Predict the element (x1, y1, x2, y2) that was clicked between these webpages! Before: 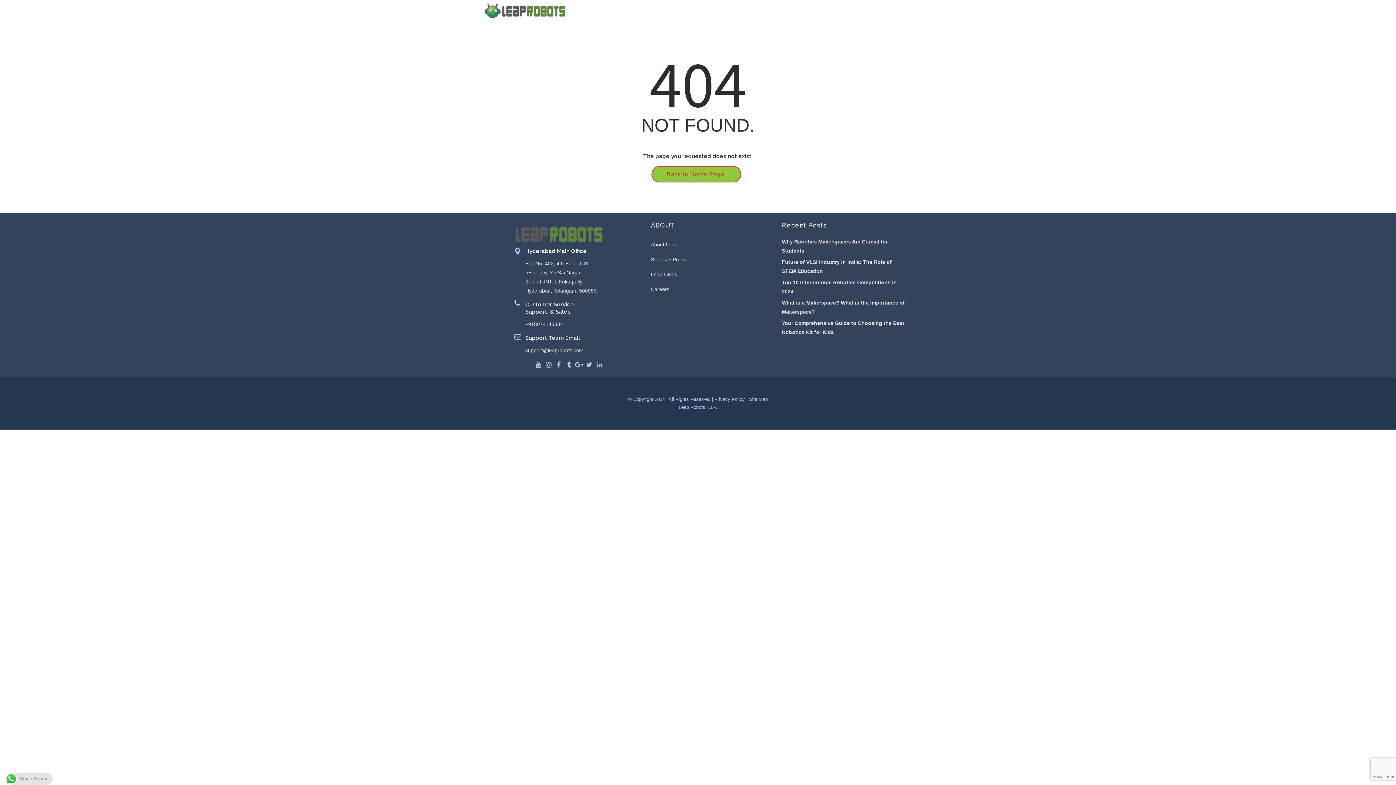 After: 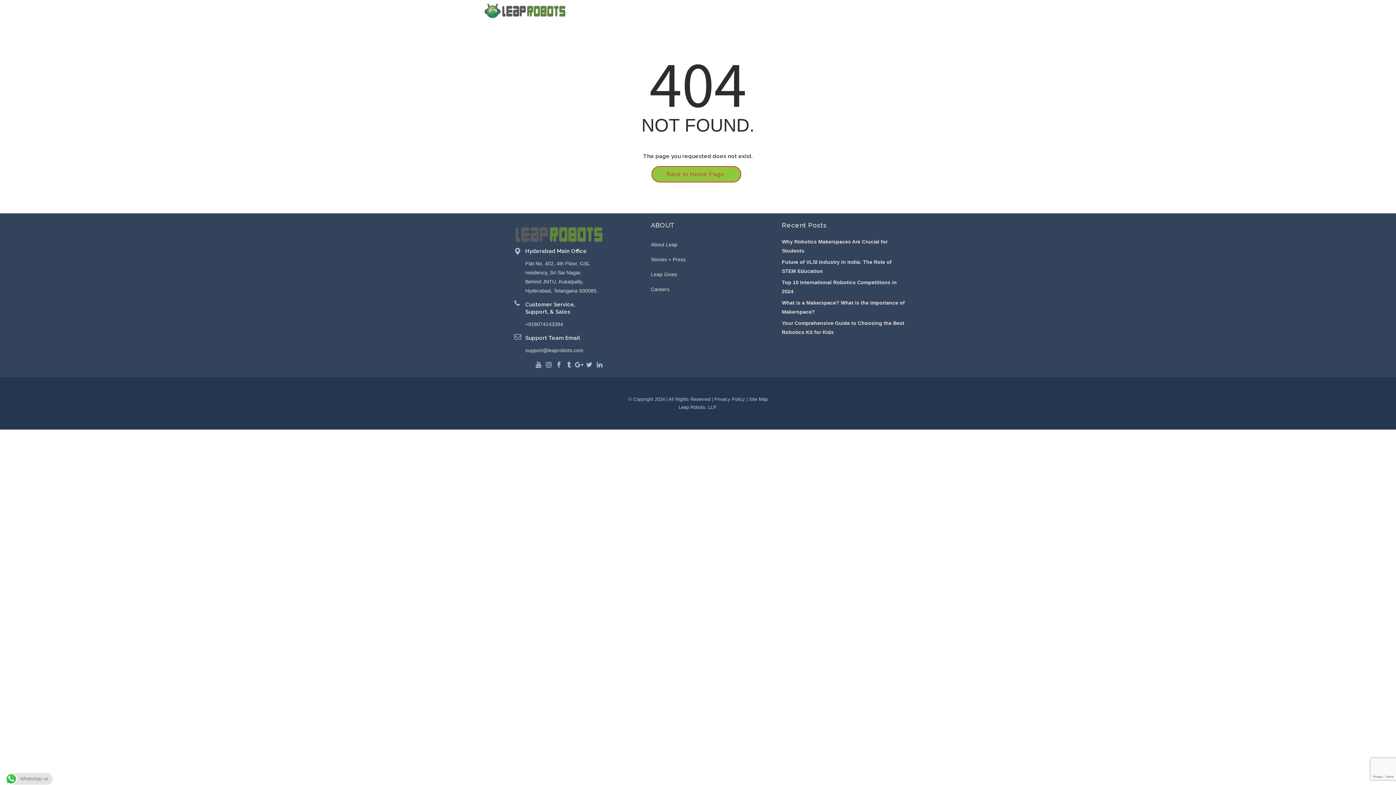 Action: bbox: (574, 360, 583, 369)